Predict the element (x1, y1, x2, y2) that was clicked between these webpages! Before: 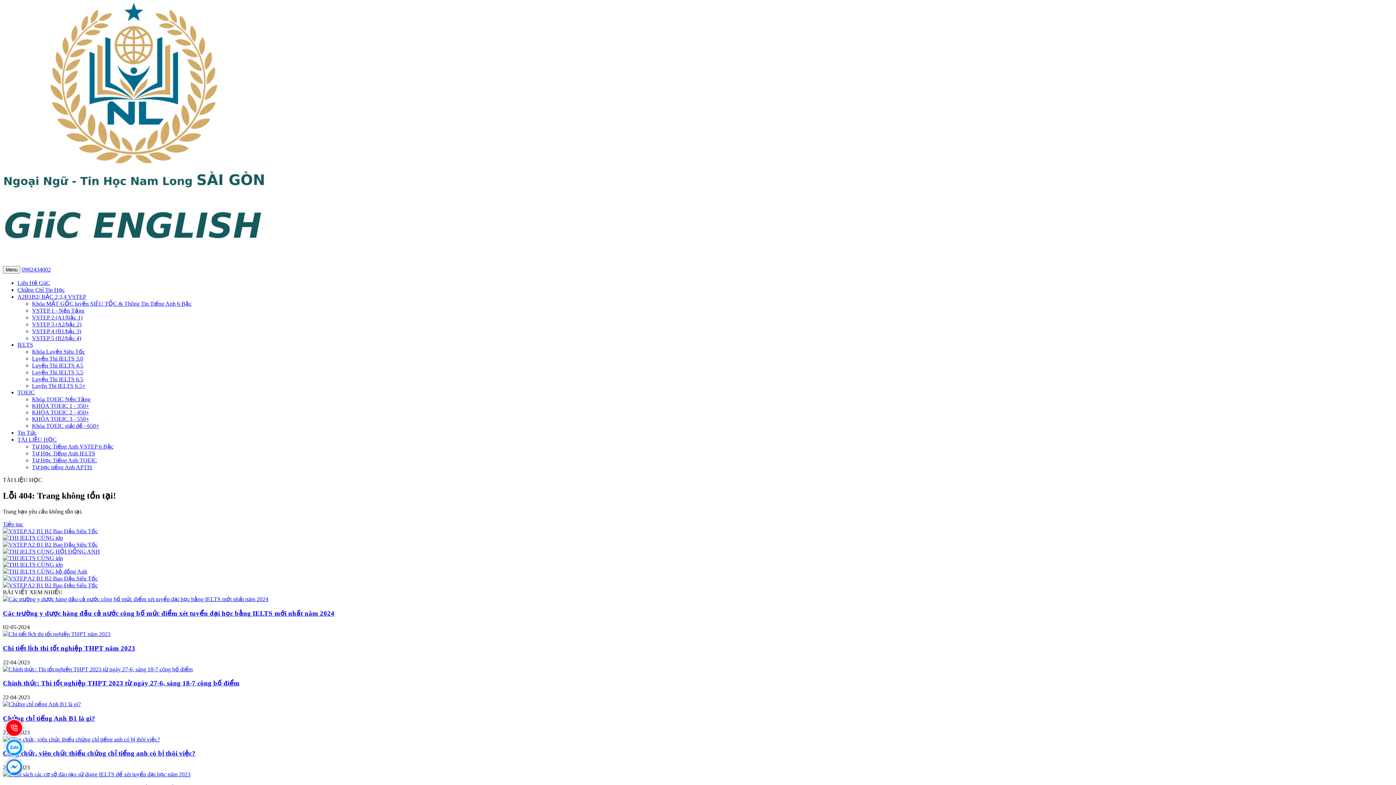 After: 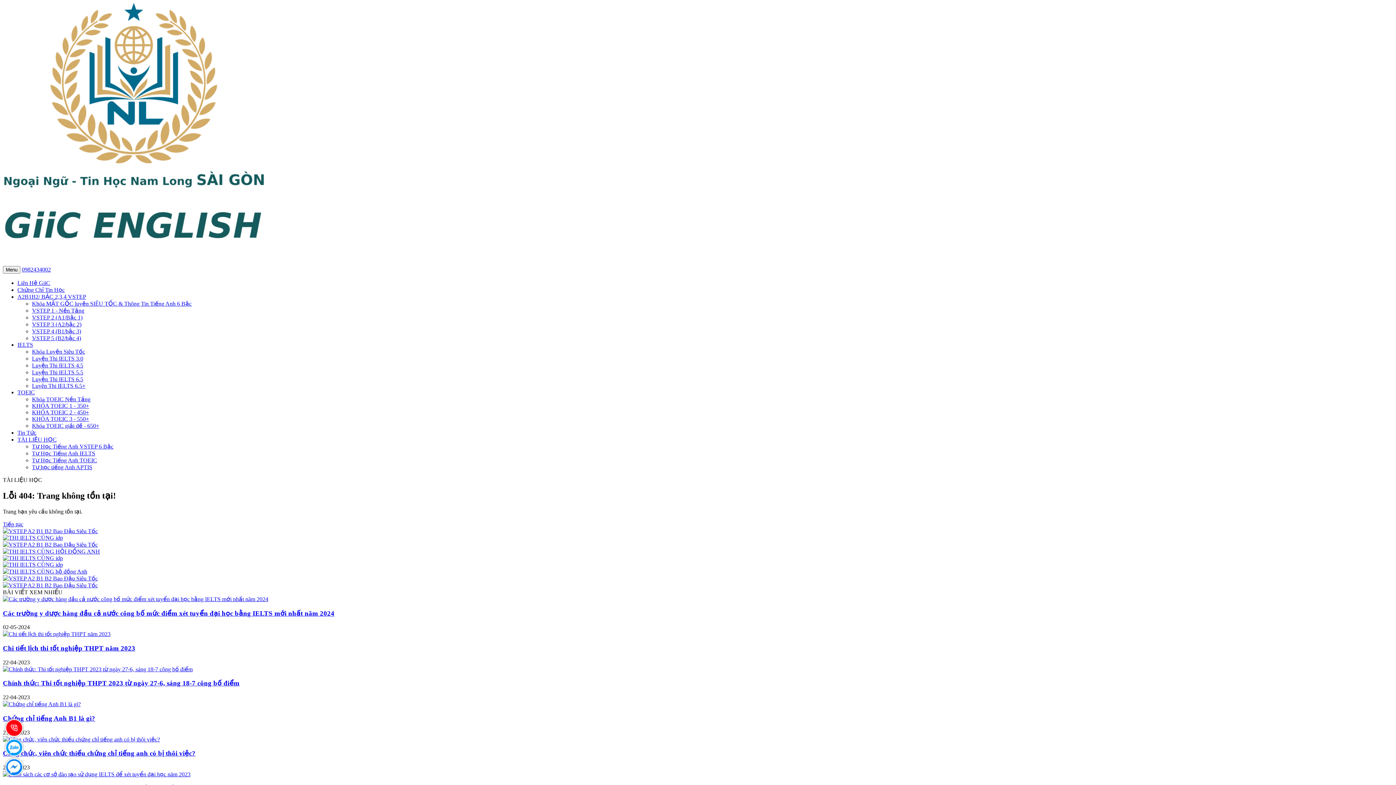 Action: bbox: (2, 528, 97, 534)